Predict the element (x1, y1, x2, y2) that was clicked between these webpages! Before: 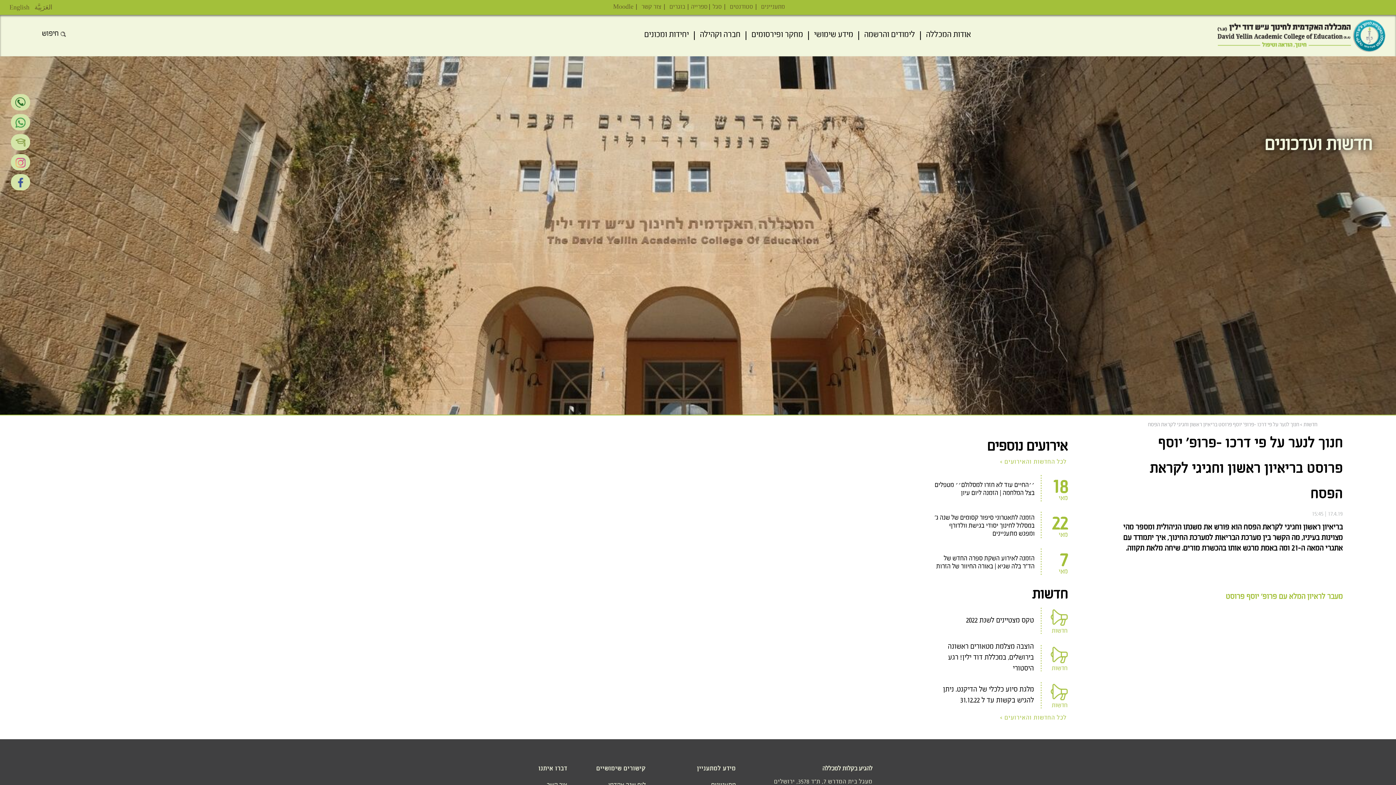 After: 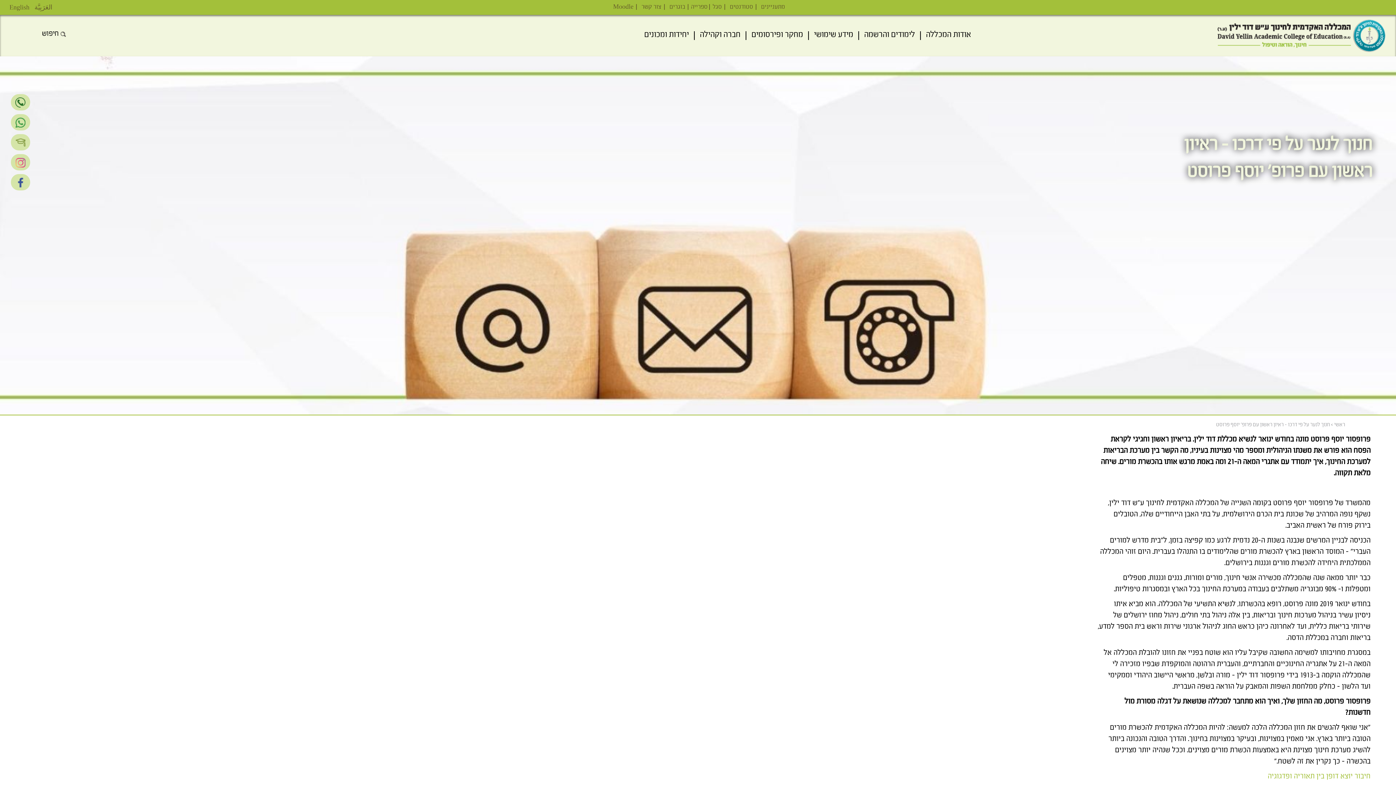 Action: label: מעבר לראיון המלא עם פרופ' יוסף פרוסט bbox: (1225, 593, 1343, 602)